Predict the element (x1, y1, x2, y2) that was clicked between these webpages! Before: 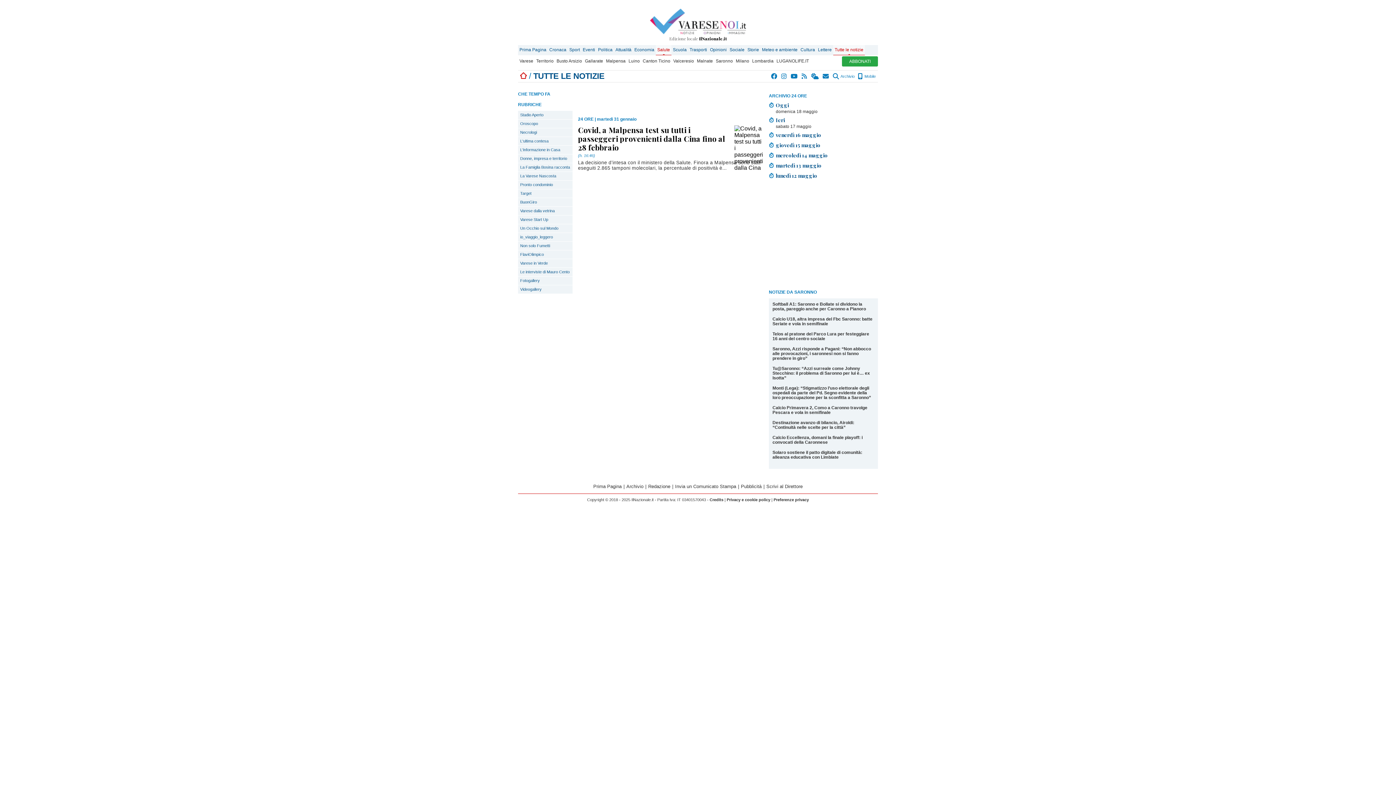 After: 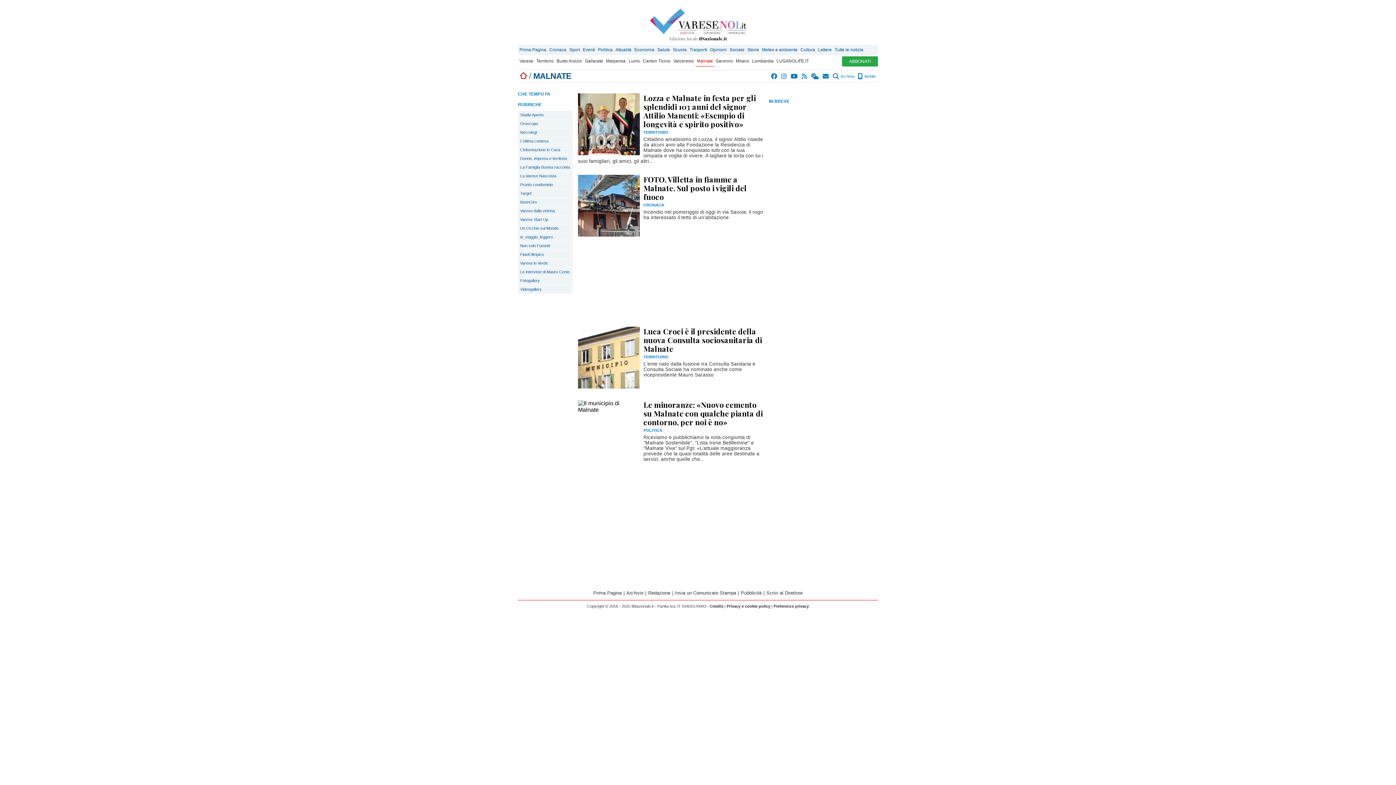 Action: bbox: (695, 56, 714, 66) label: Malnate